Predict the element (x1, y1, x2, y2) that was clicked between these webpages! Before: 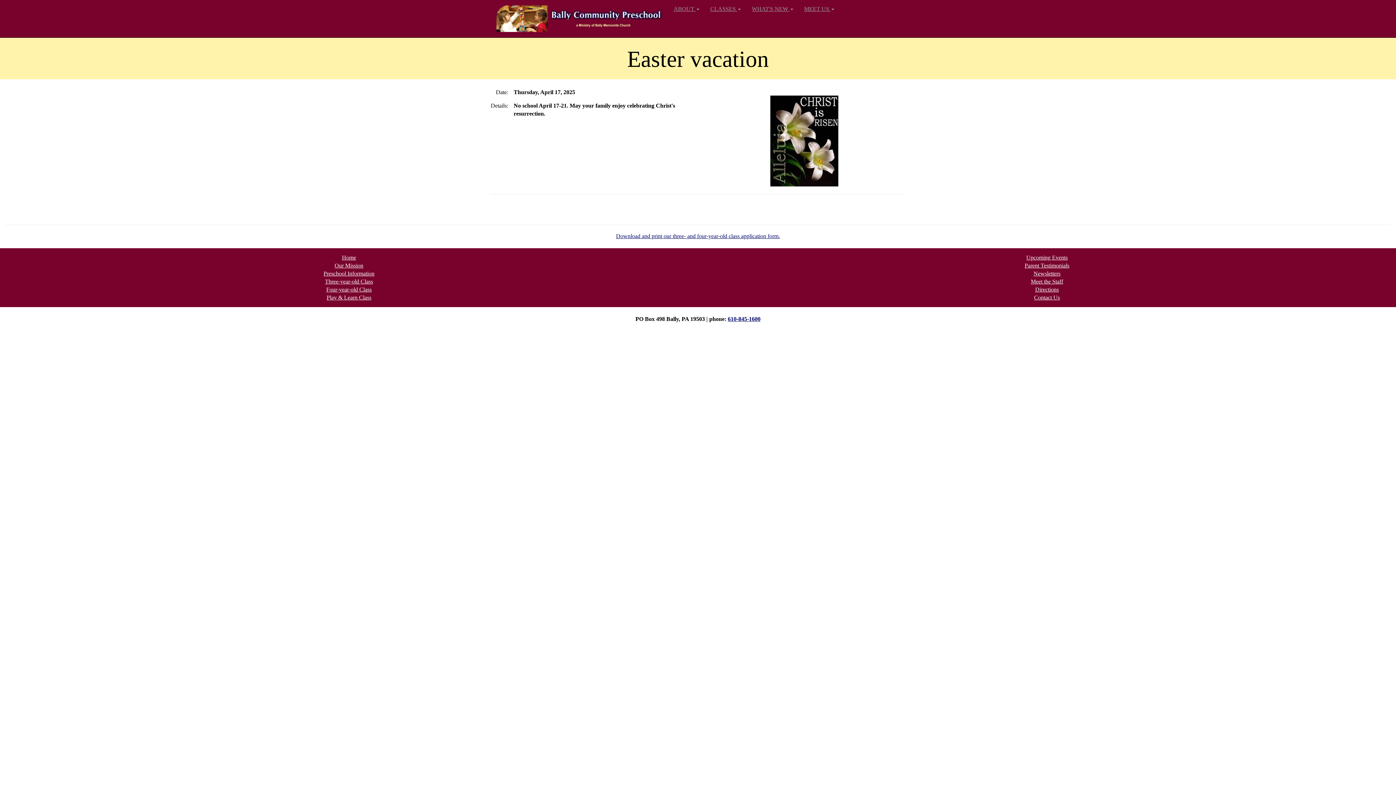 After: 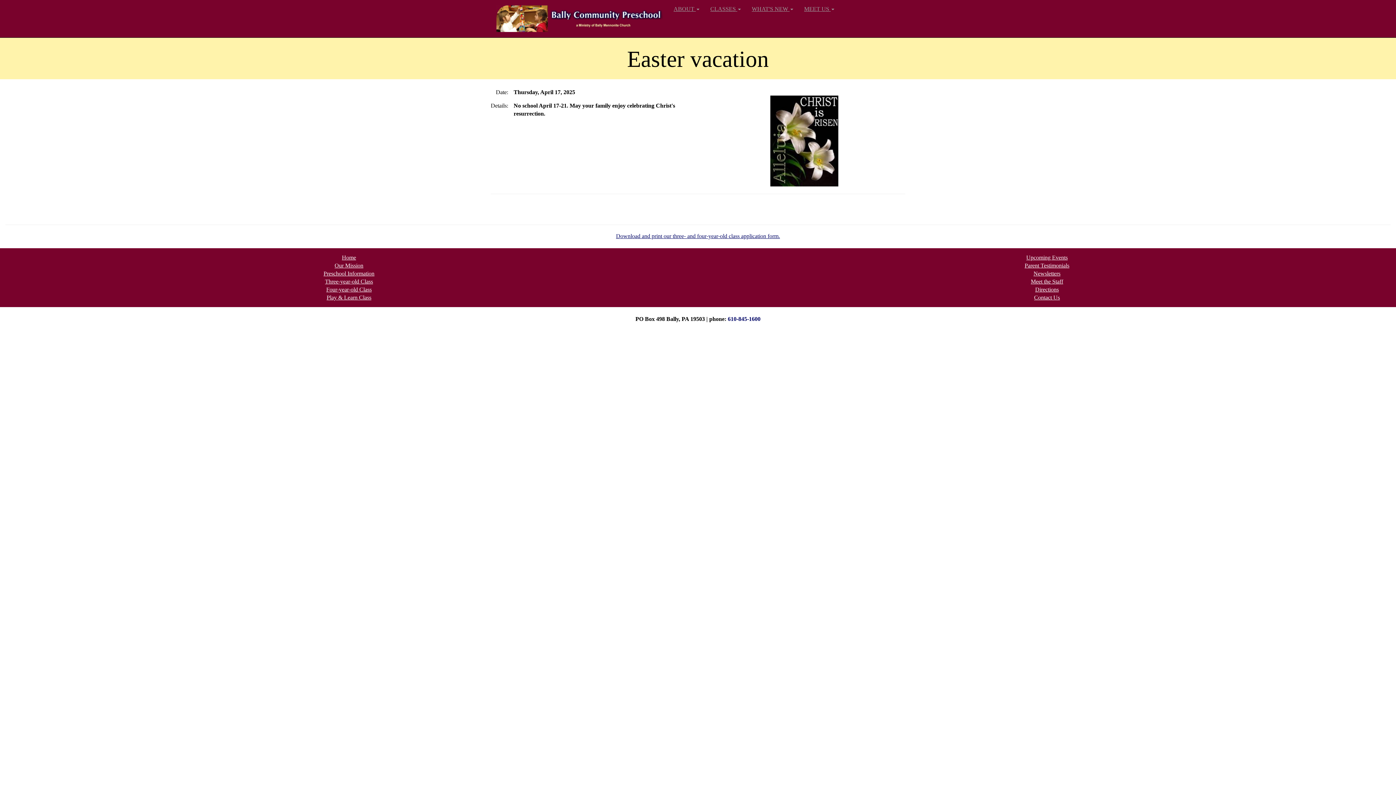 Action: bbox: (728, 316, 760, 322) label: 610-845-1600